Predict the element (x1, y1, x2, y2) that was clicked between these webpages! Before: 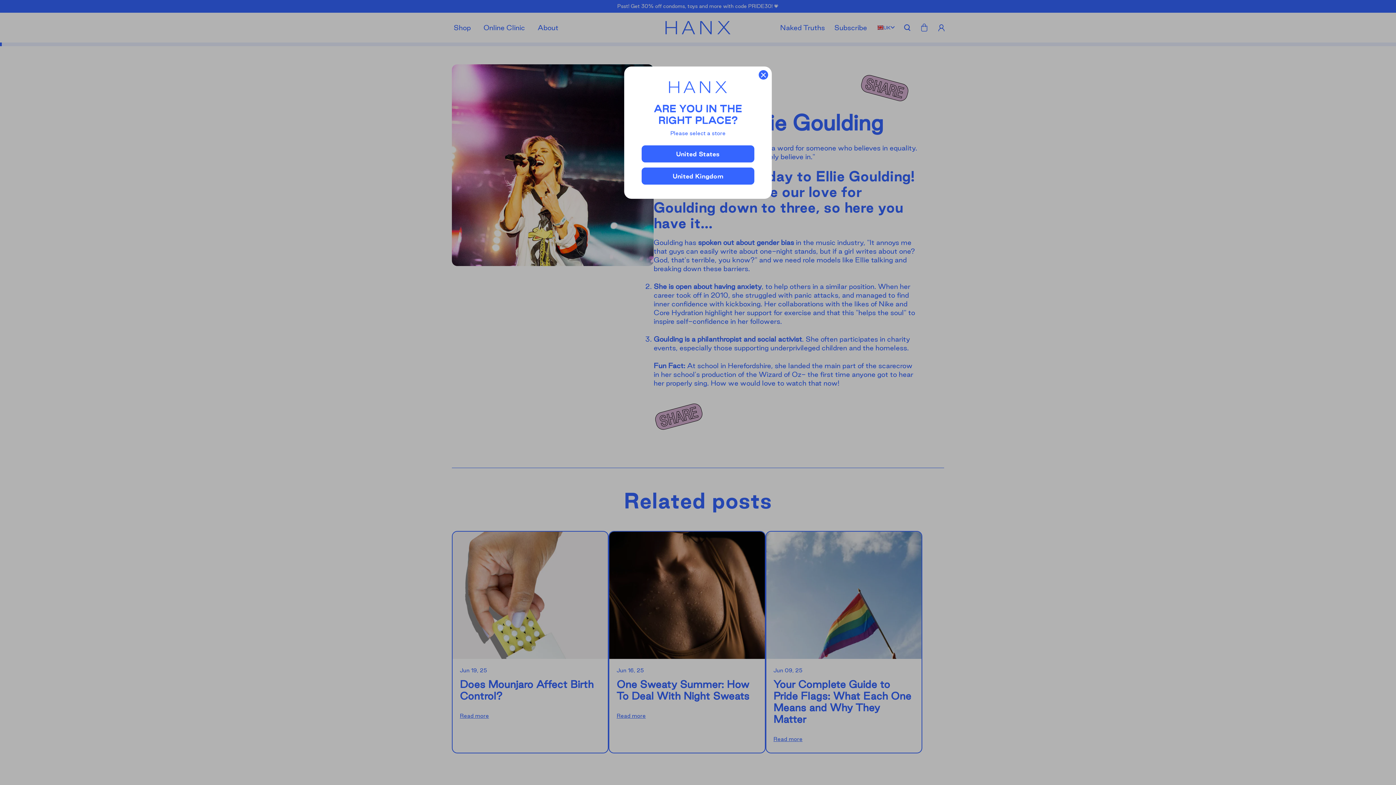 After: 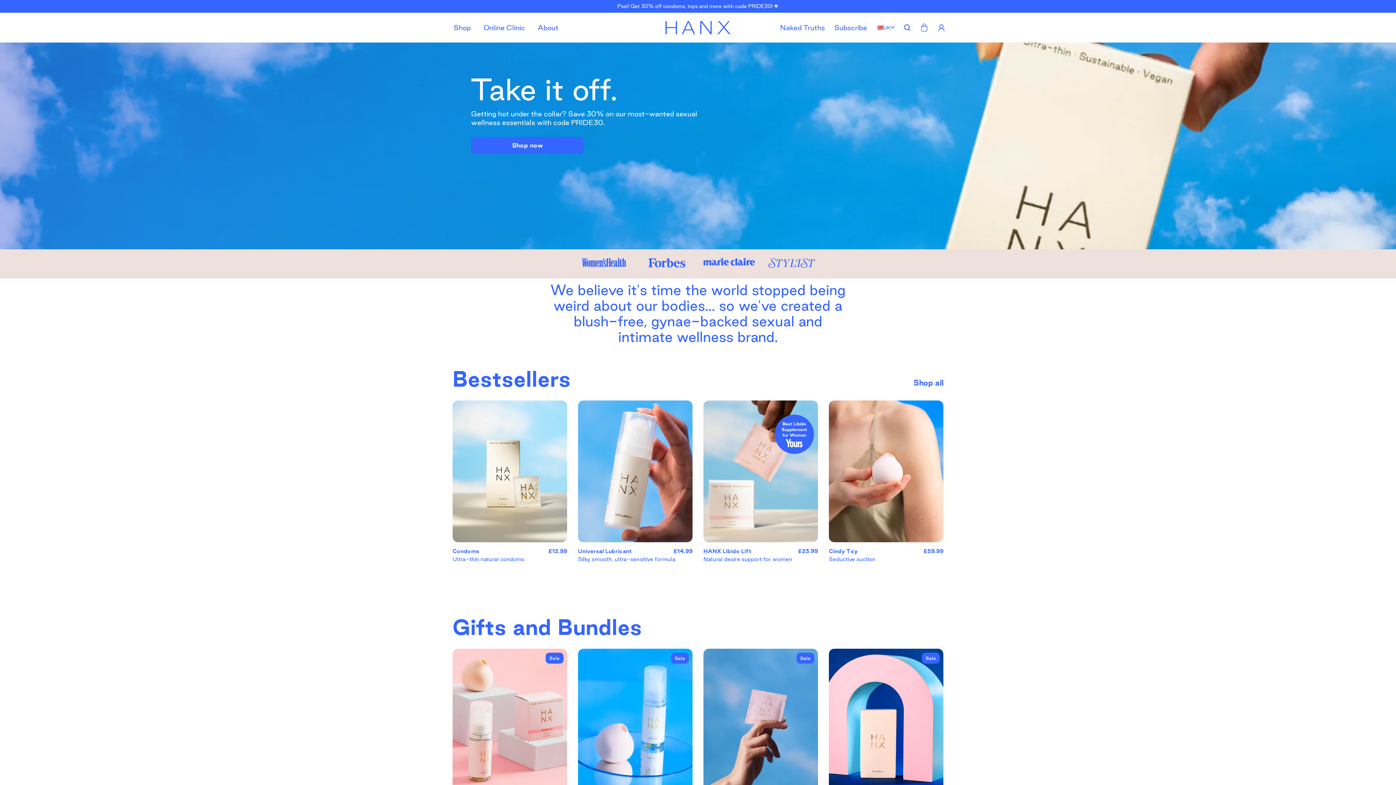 Action: label: United Kingdom bbox: (641, 167, 754, 184)